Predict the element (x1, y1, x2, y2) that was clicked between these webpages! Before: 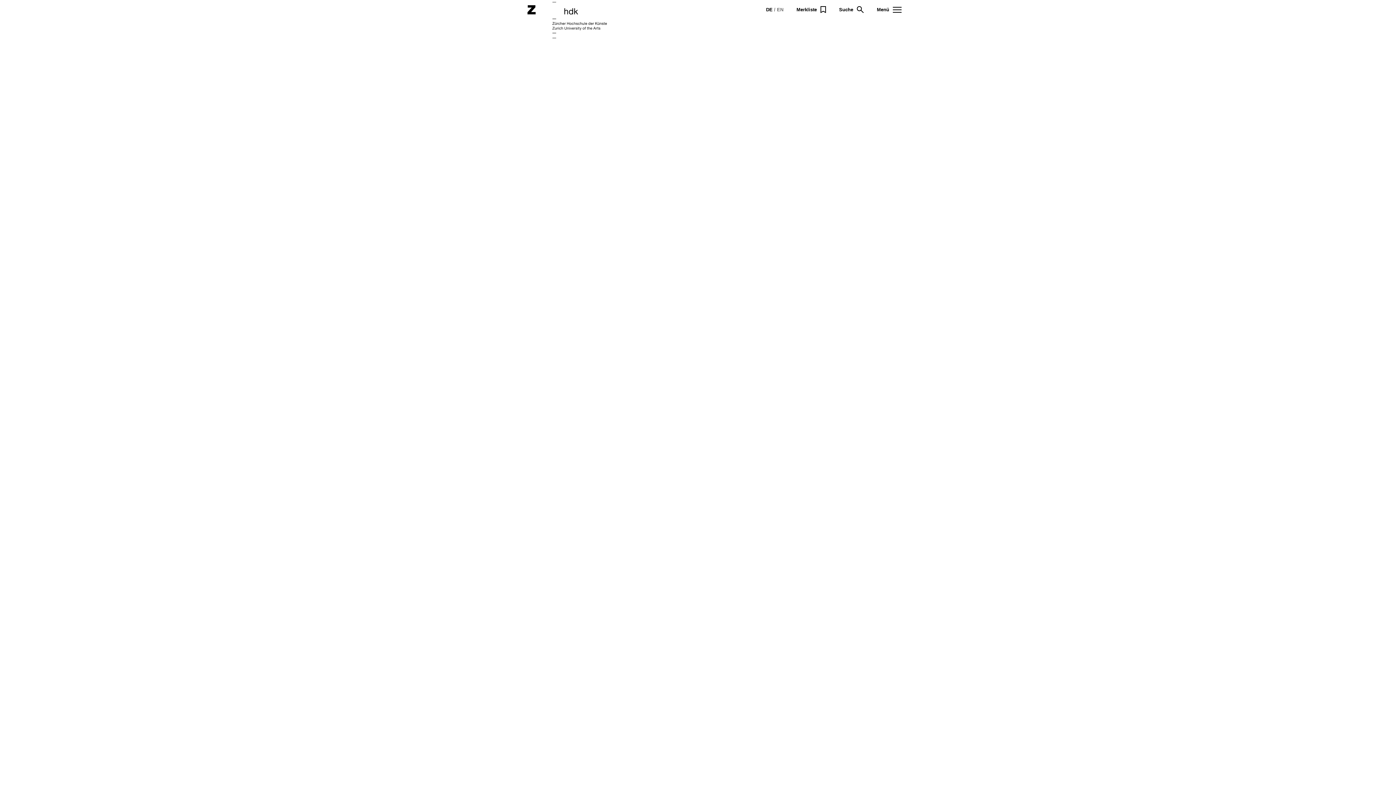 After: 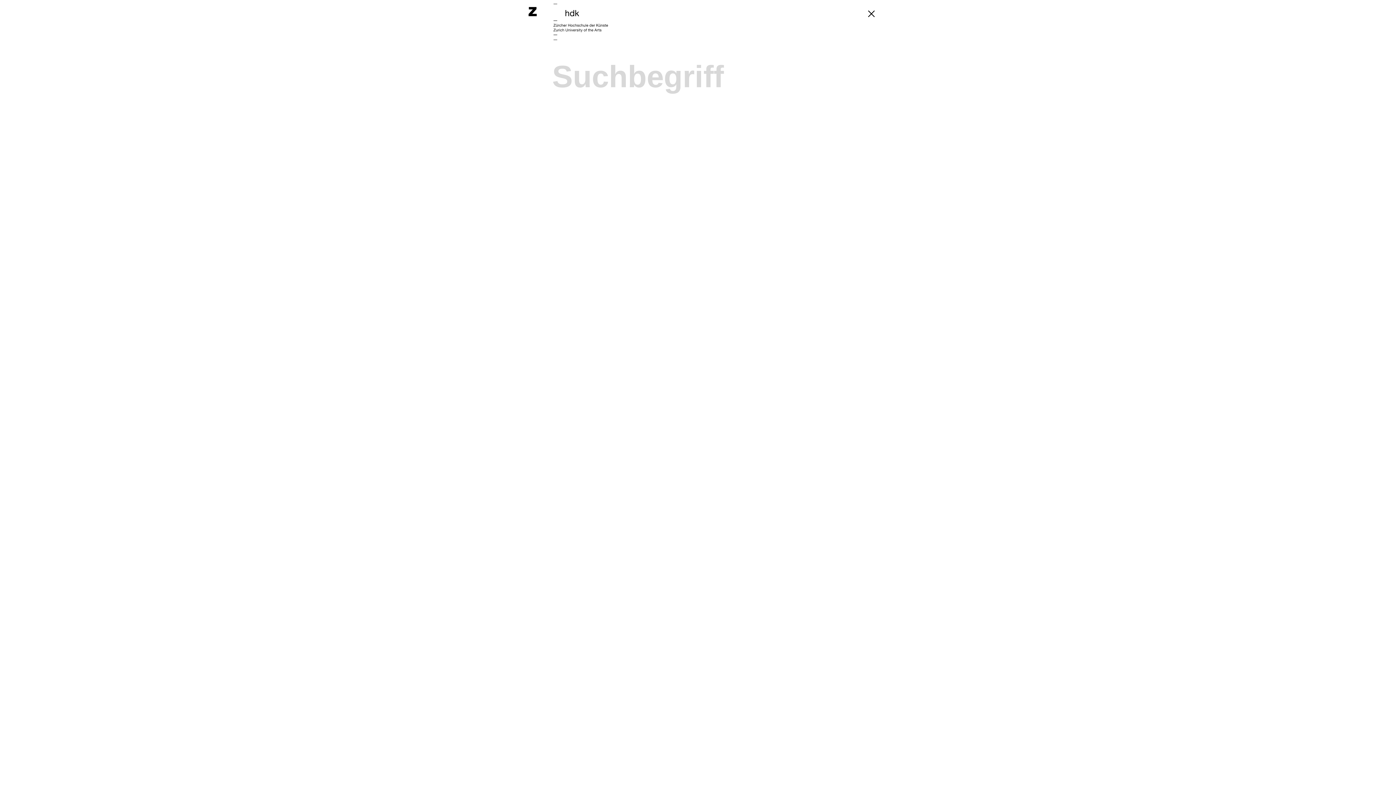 Action: label: Suche
Suche öffnen bbox: (839, 6, 864, 13)